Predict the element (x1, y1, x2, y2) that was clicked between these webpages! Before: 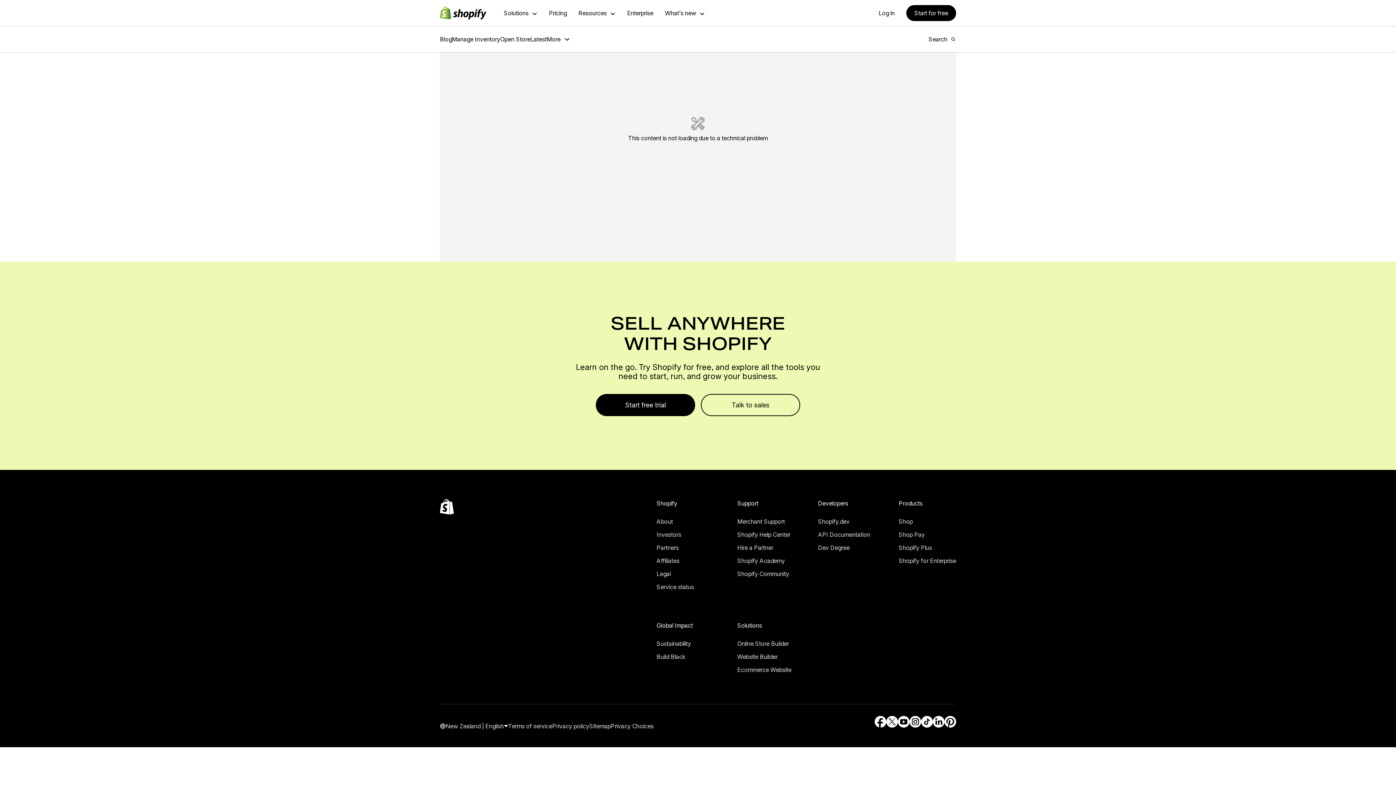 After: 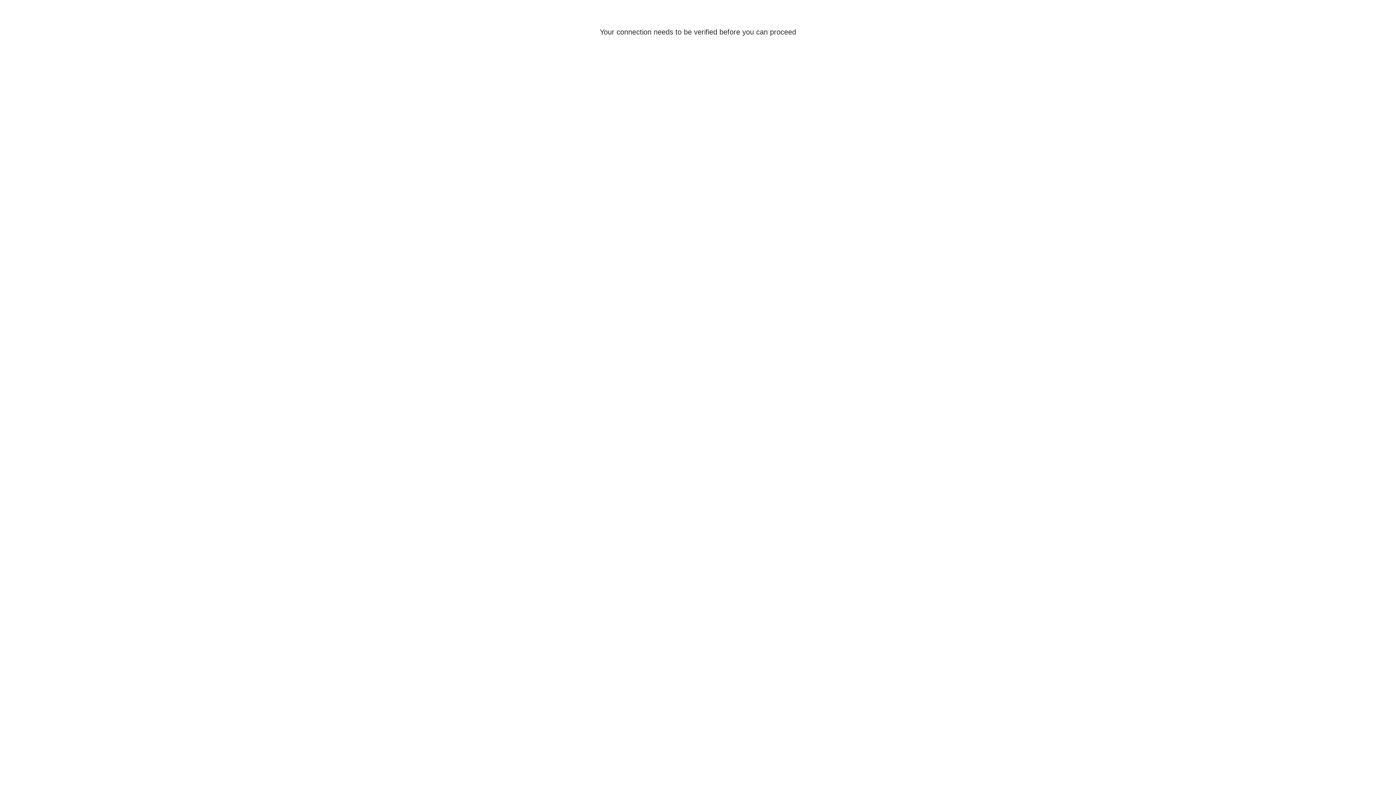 Action: label: External source: Merchant Support bbox: (737, 516, 790, 526)